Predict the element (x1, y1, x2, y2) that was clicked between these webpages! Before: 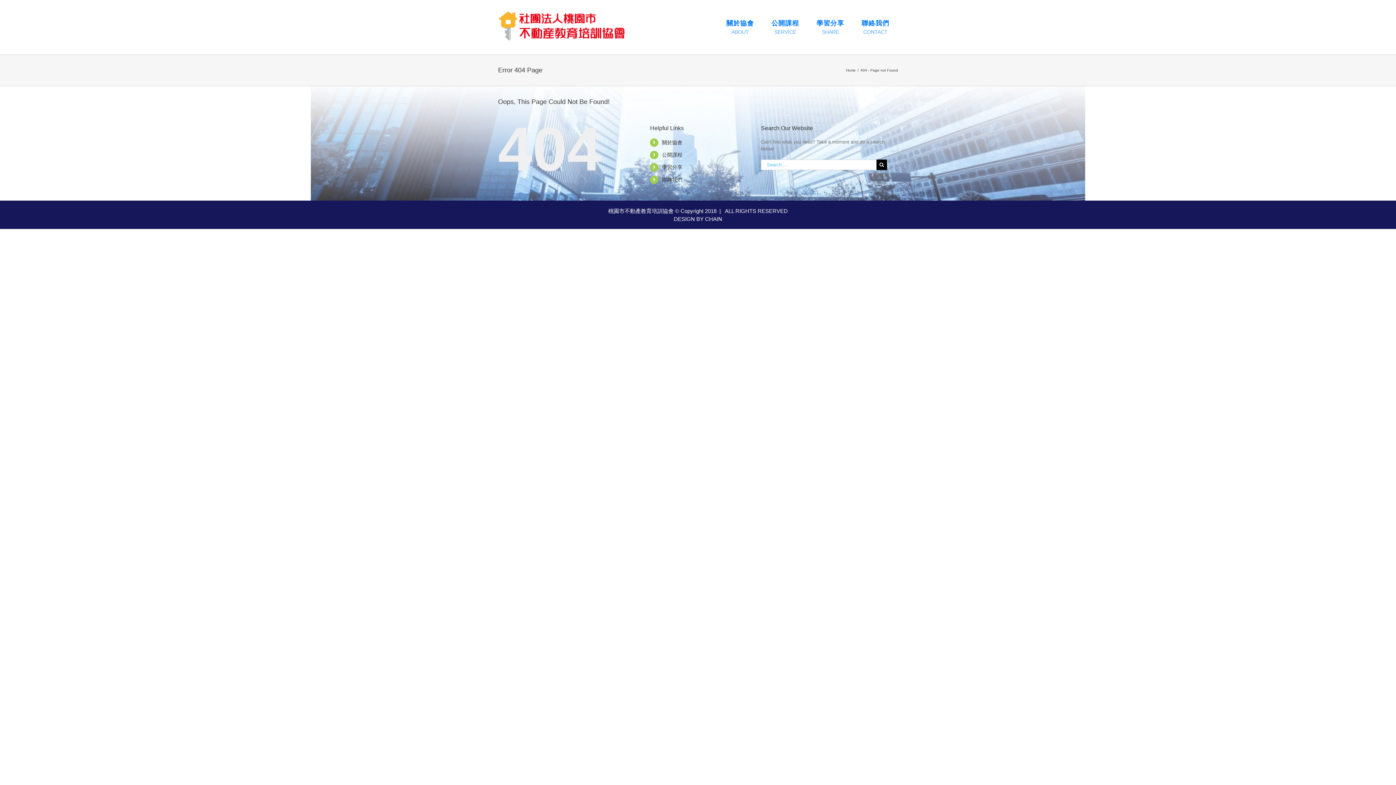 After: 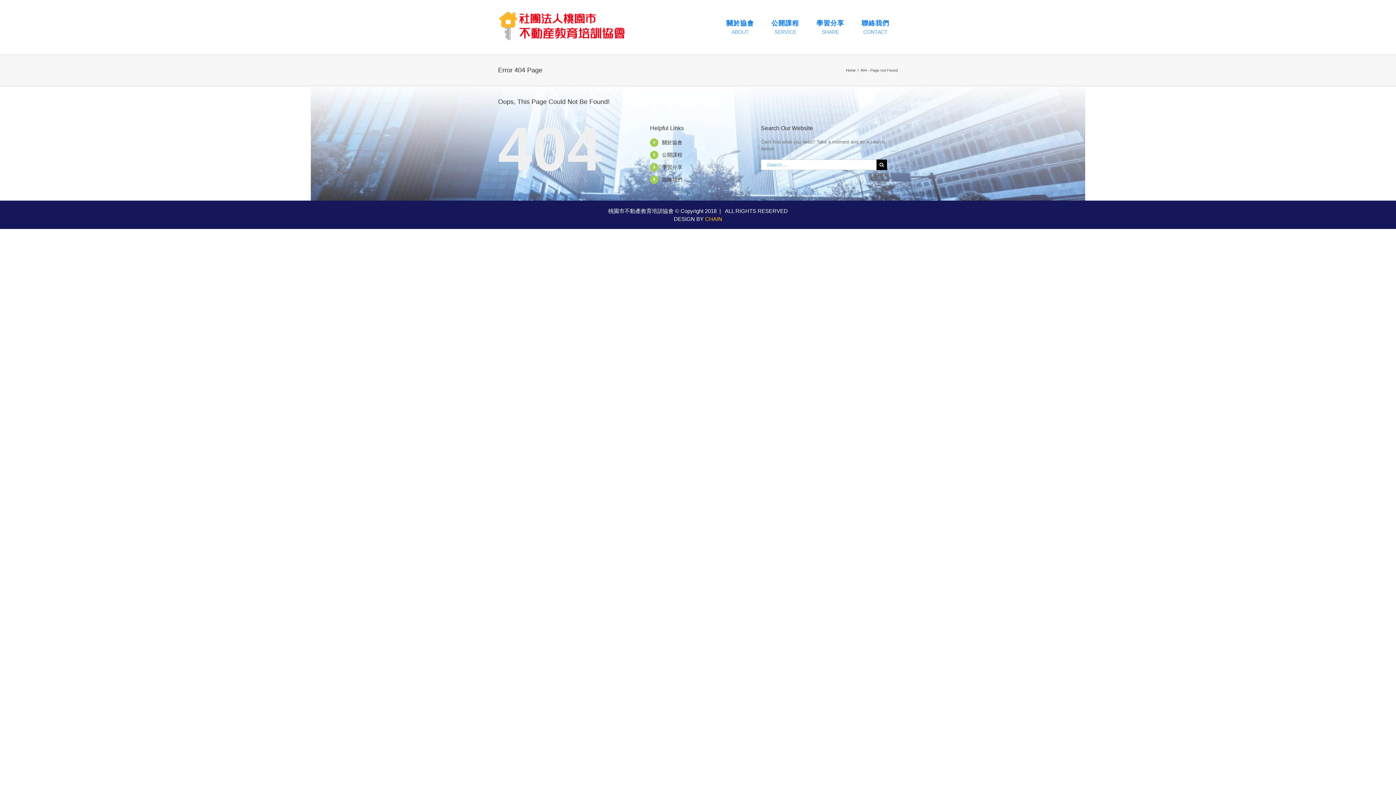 Action: label: CHAIN bbox: (705, 215, 722, 222)